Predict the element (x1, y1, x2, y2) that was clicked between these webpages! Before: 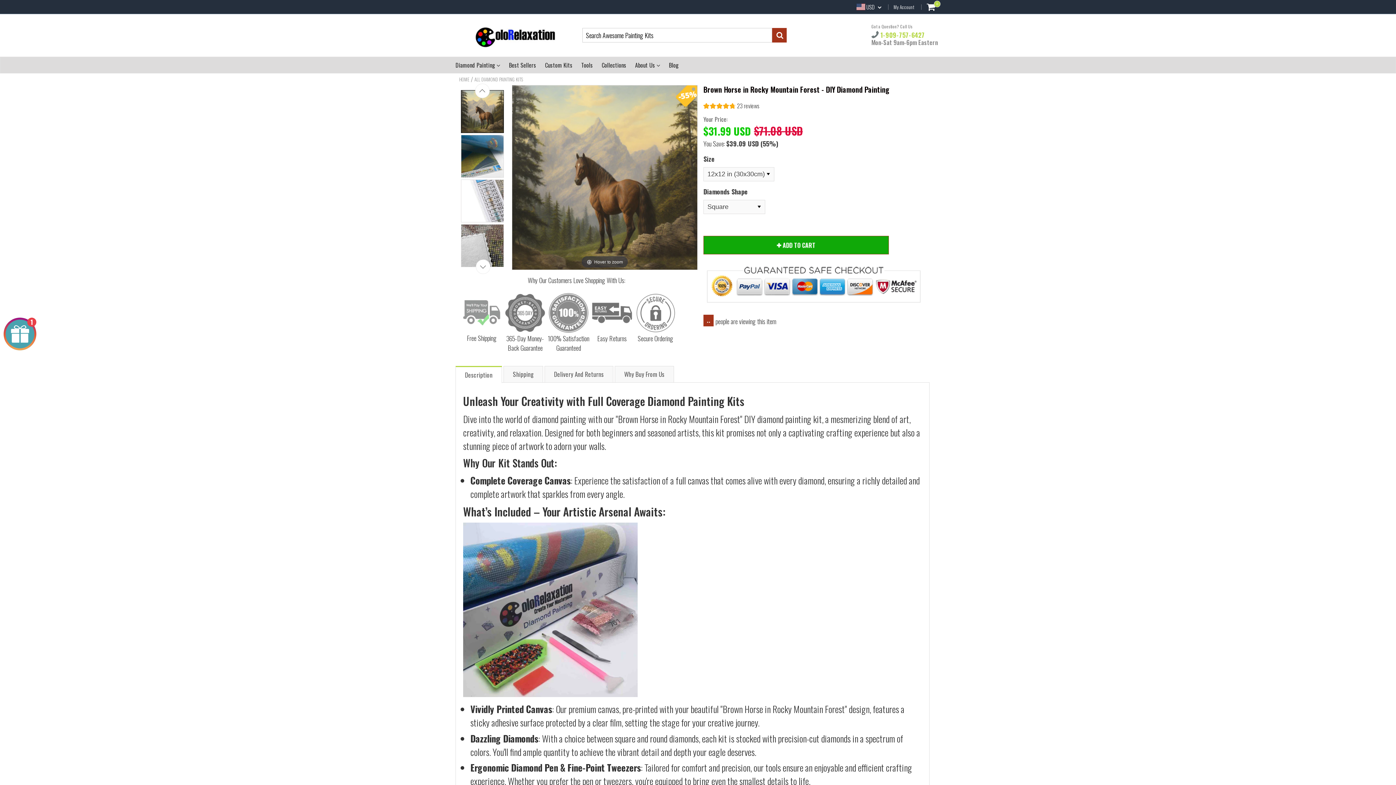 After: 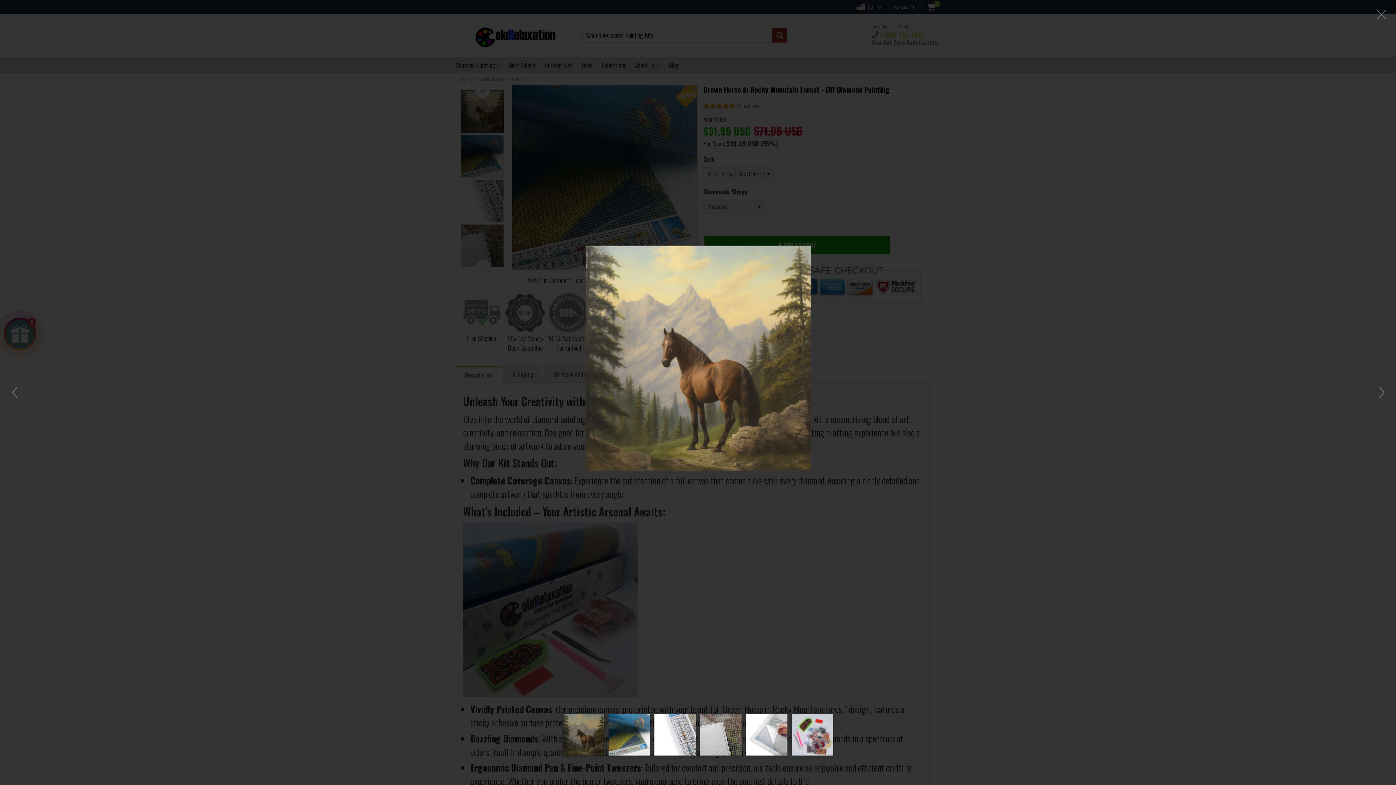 Action: label: Hover to zoom bbox: (512, 85, 697, 270)